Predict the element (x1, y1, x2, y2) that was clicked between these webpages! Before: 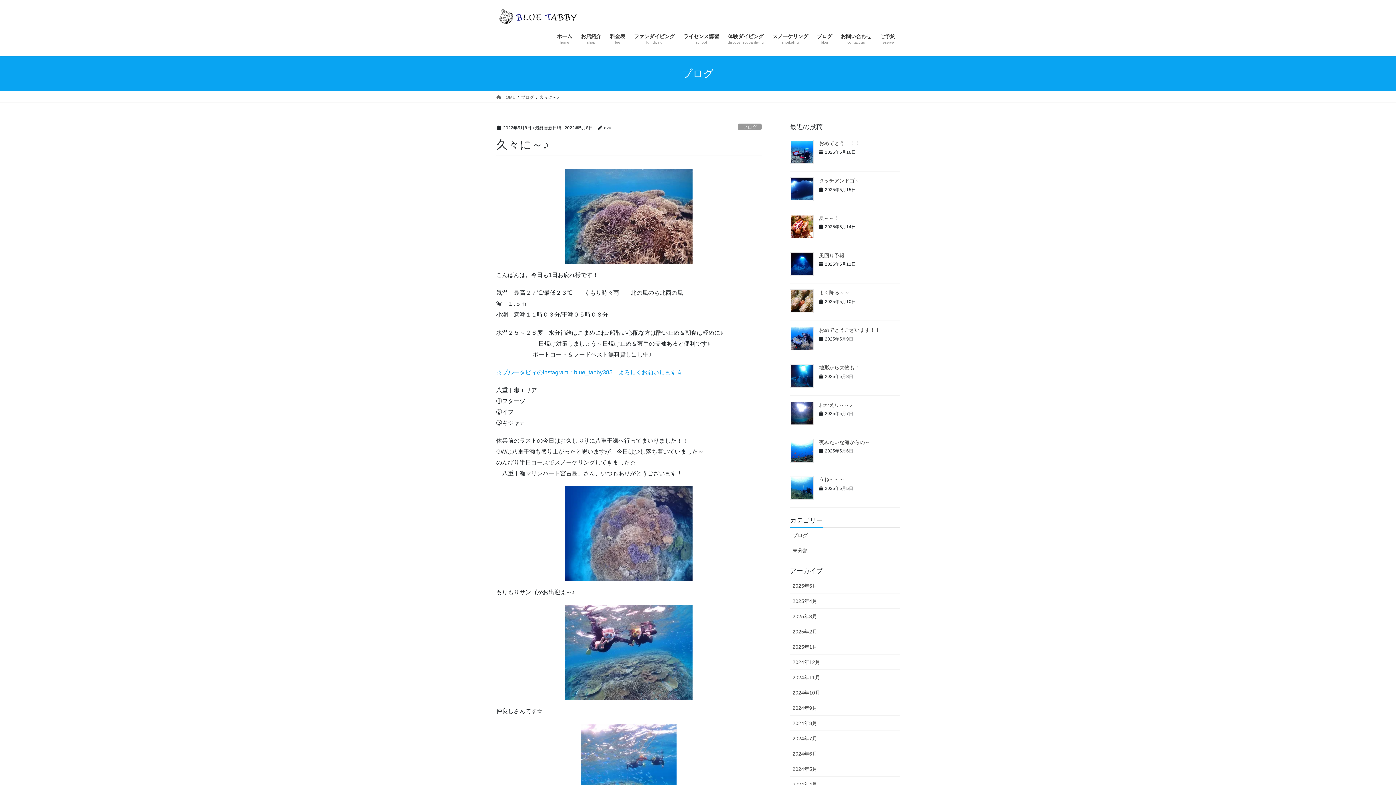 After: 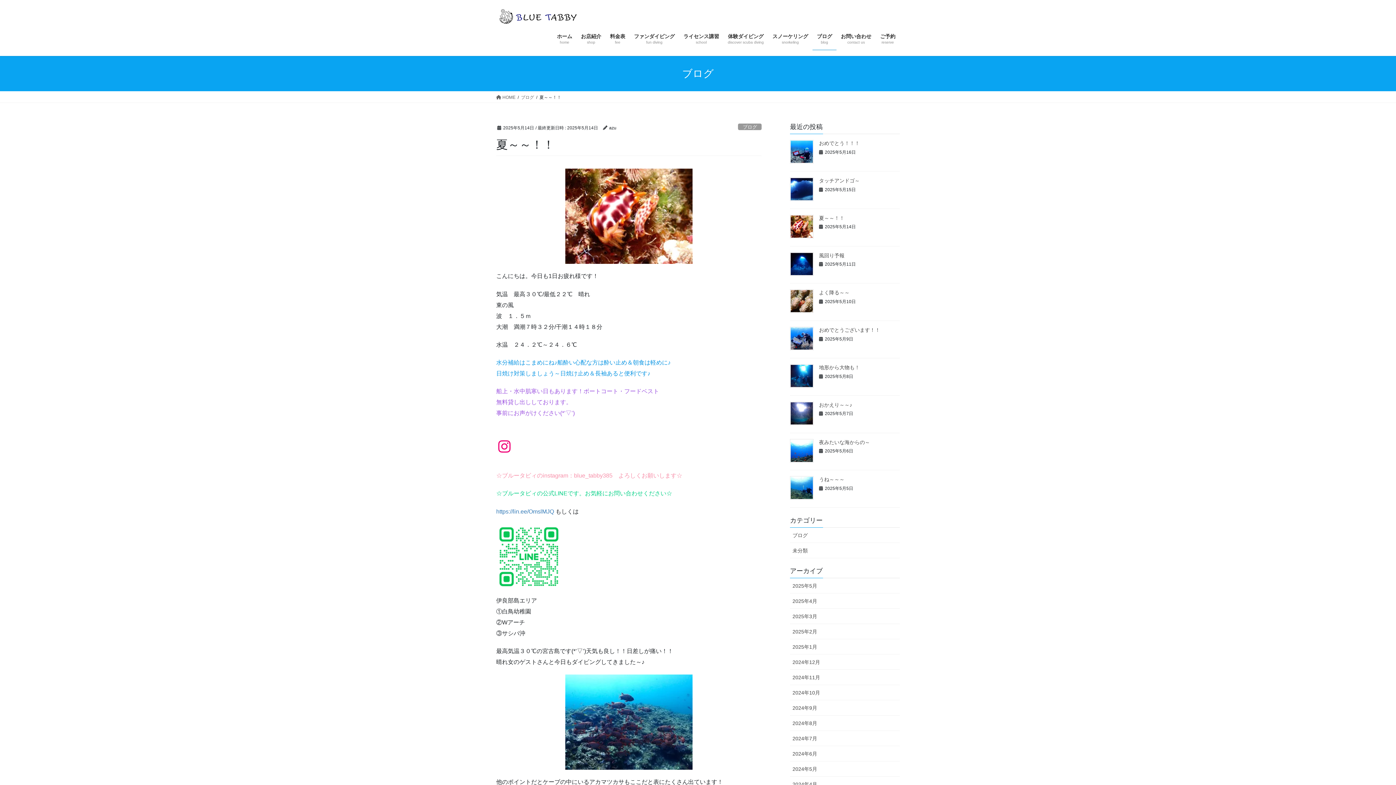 Action: bbox: (790, 214, 813, 238)